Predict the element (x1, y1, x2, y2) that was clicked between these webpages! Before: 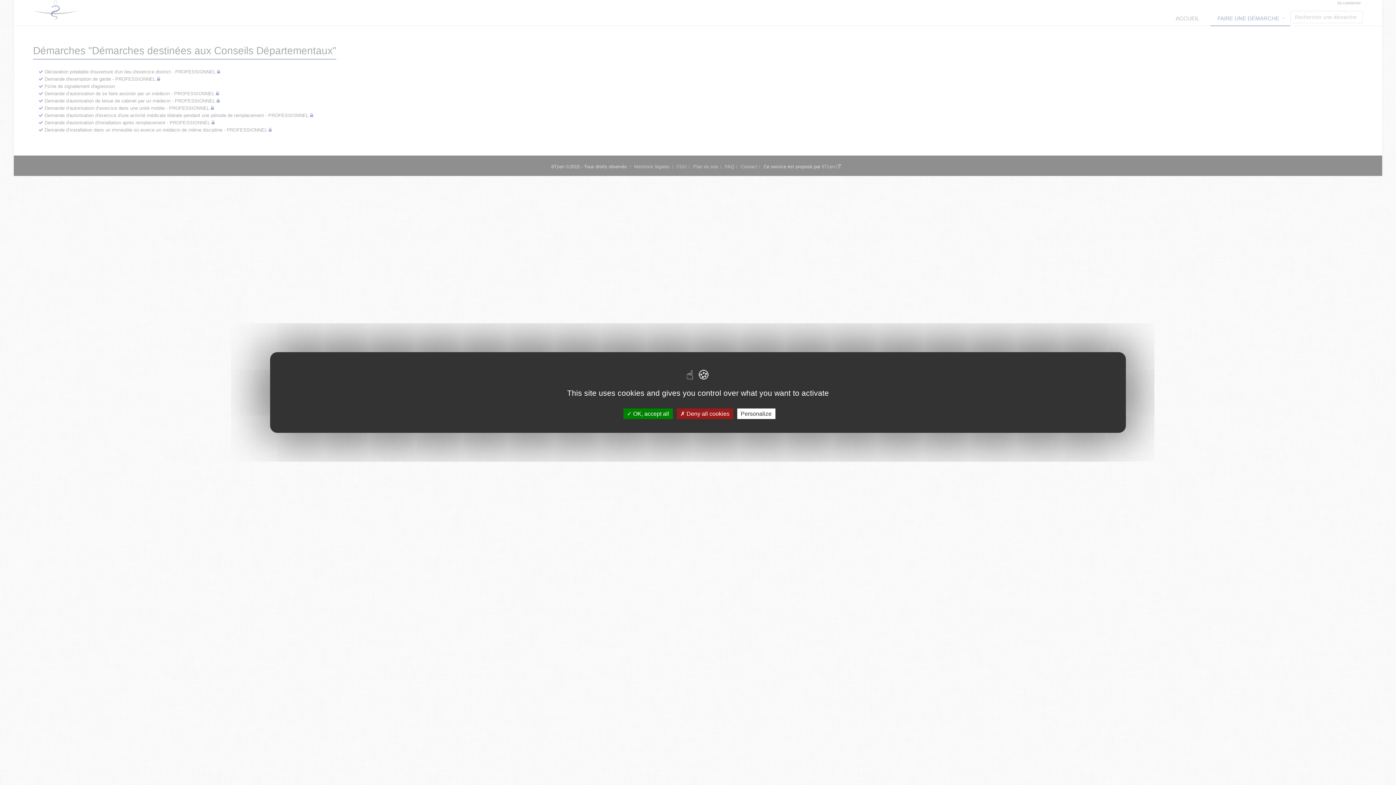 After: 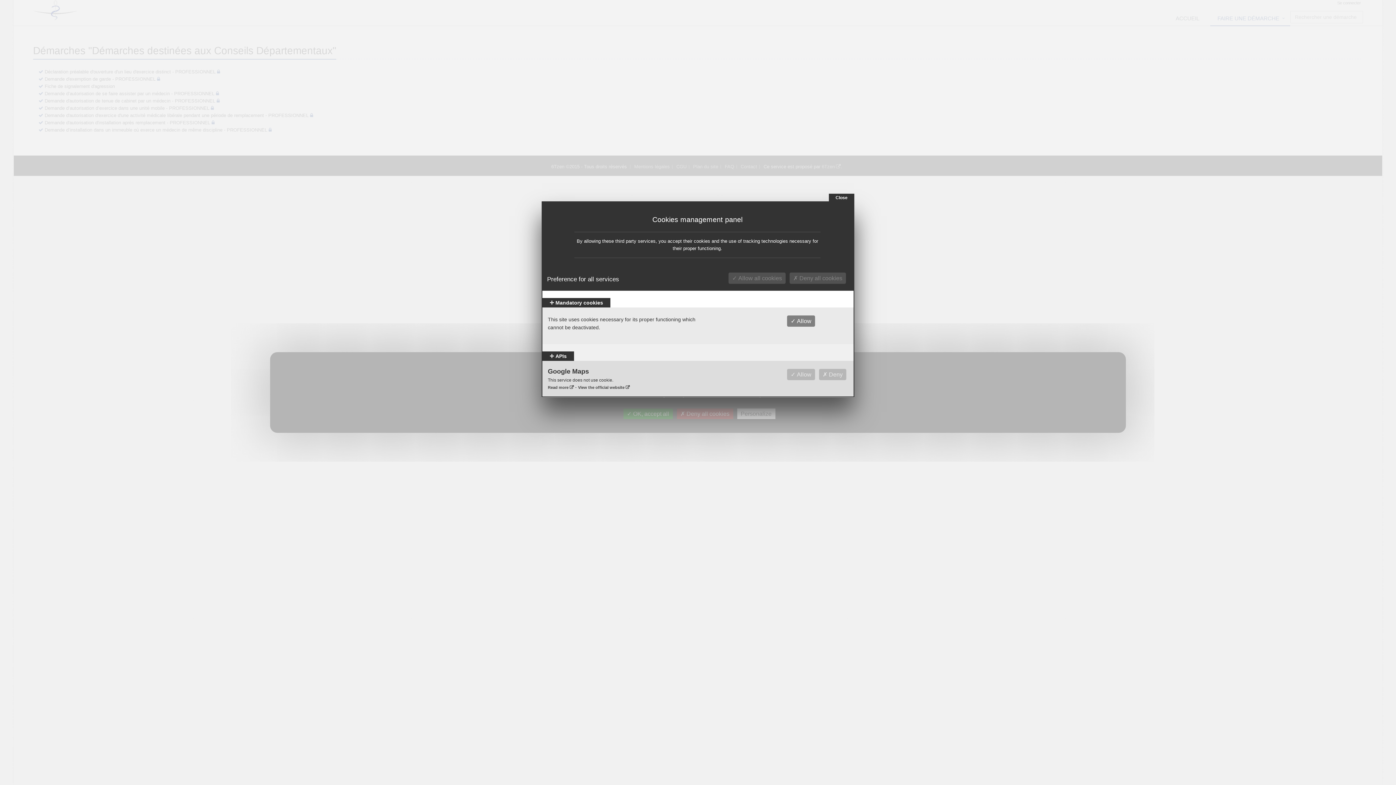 Action: bbox: (737, 408, 775, 419) label: Personalize